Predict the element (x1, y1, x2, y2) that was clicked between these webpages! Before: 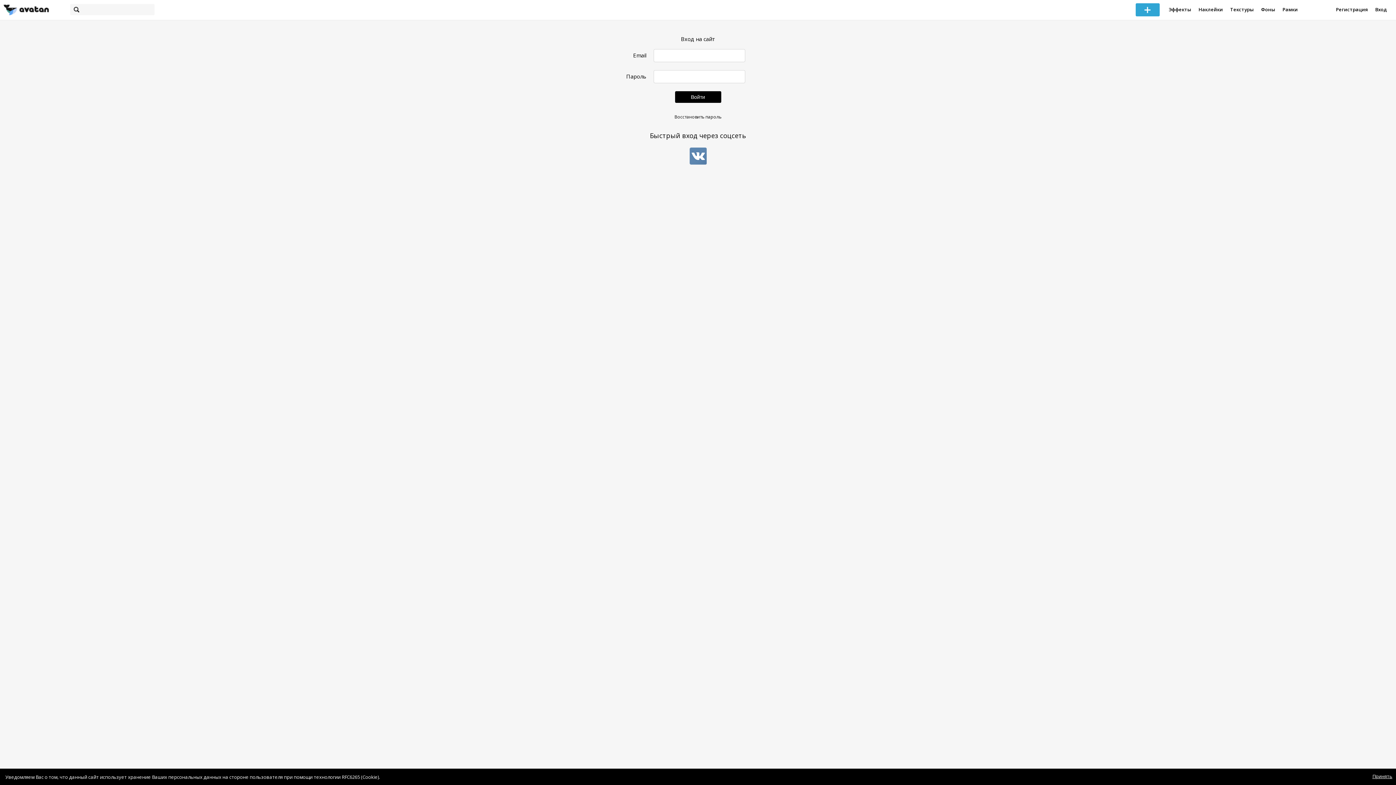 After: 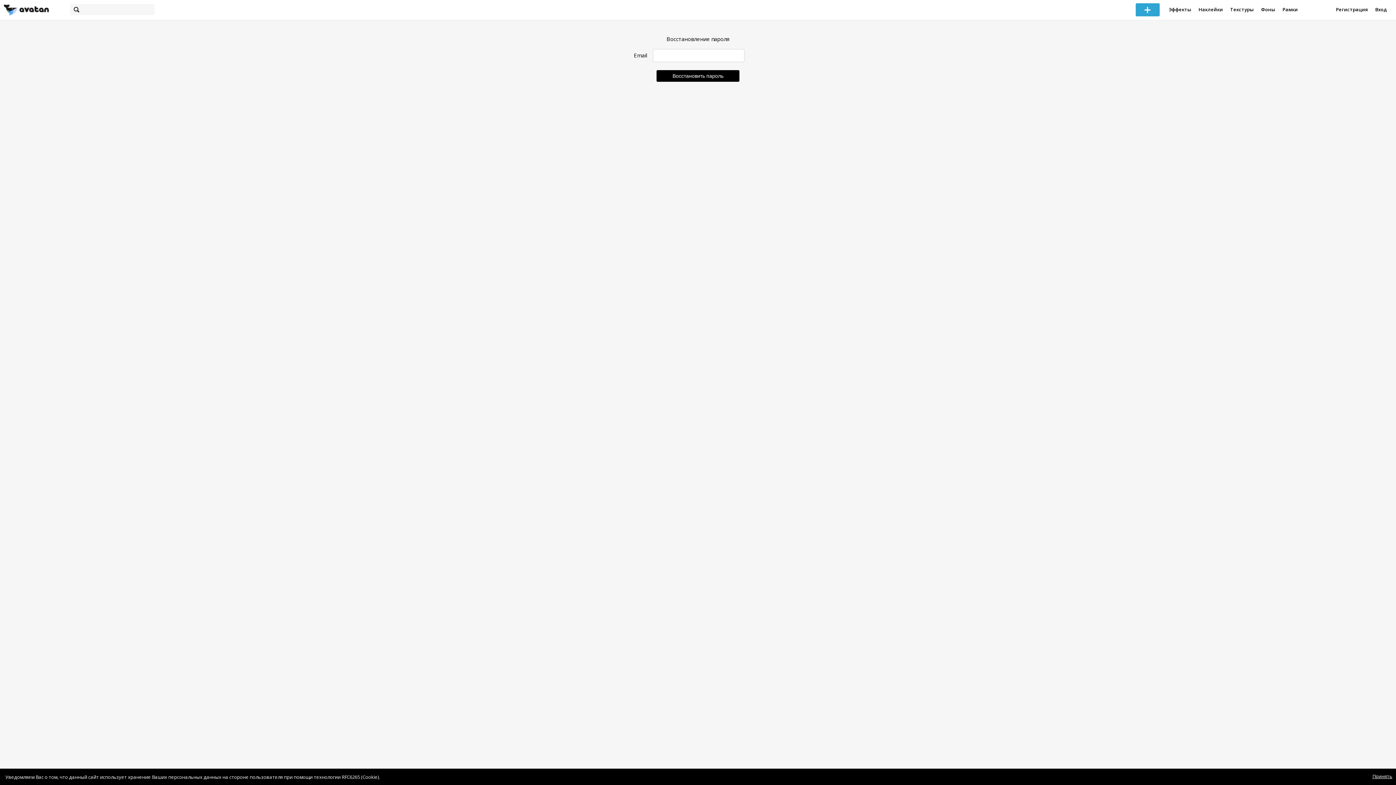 Action: bbox: (674, 113, 721, 120) label: Восстановить пароль